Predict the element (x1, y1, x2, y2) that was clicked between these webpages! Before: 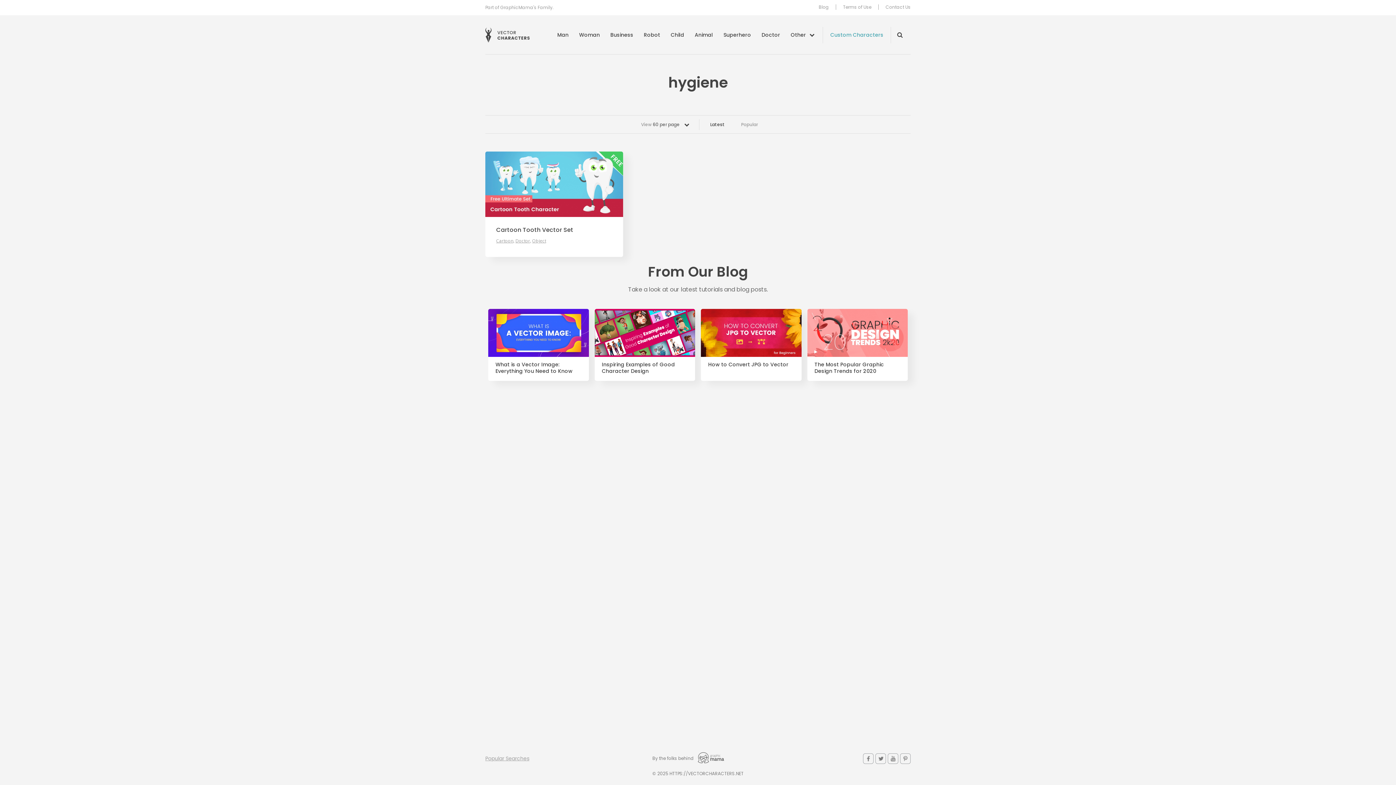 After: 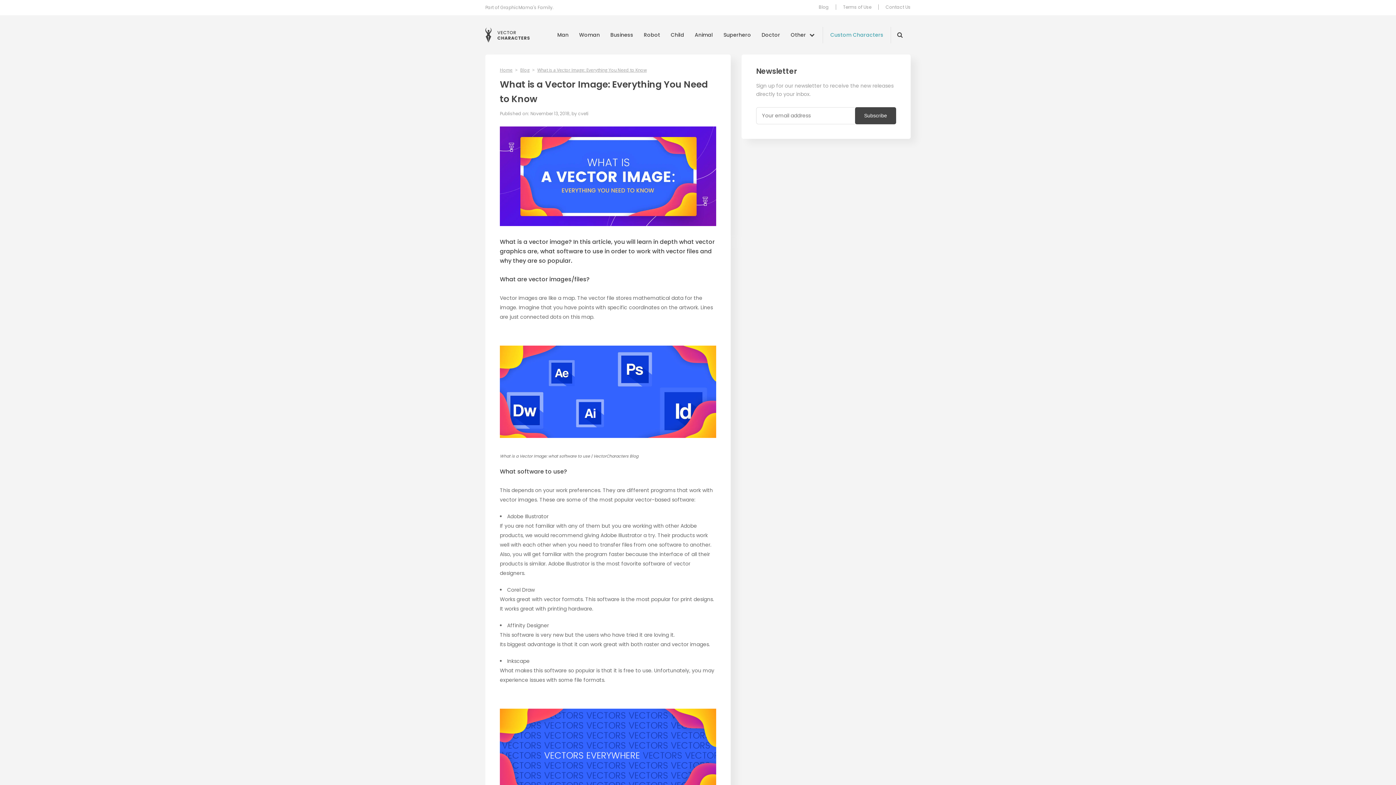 Action: label: What is a Vector Image: Everything You Need to Know bbox: (495, 361, 581, 374)